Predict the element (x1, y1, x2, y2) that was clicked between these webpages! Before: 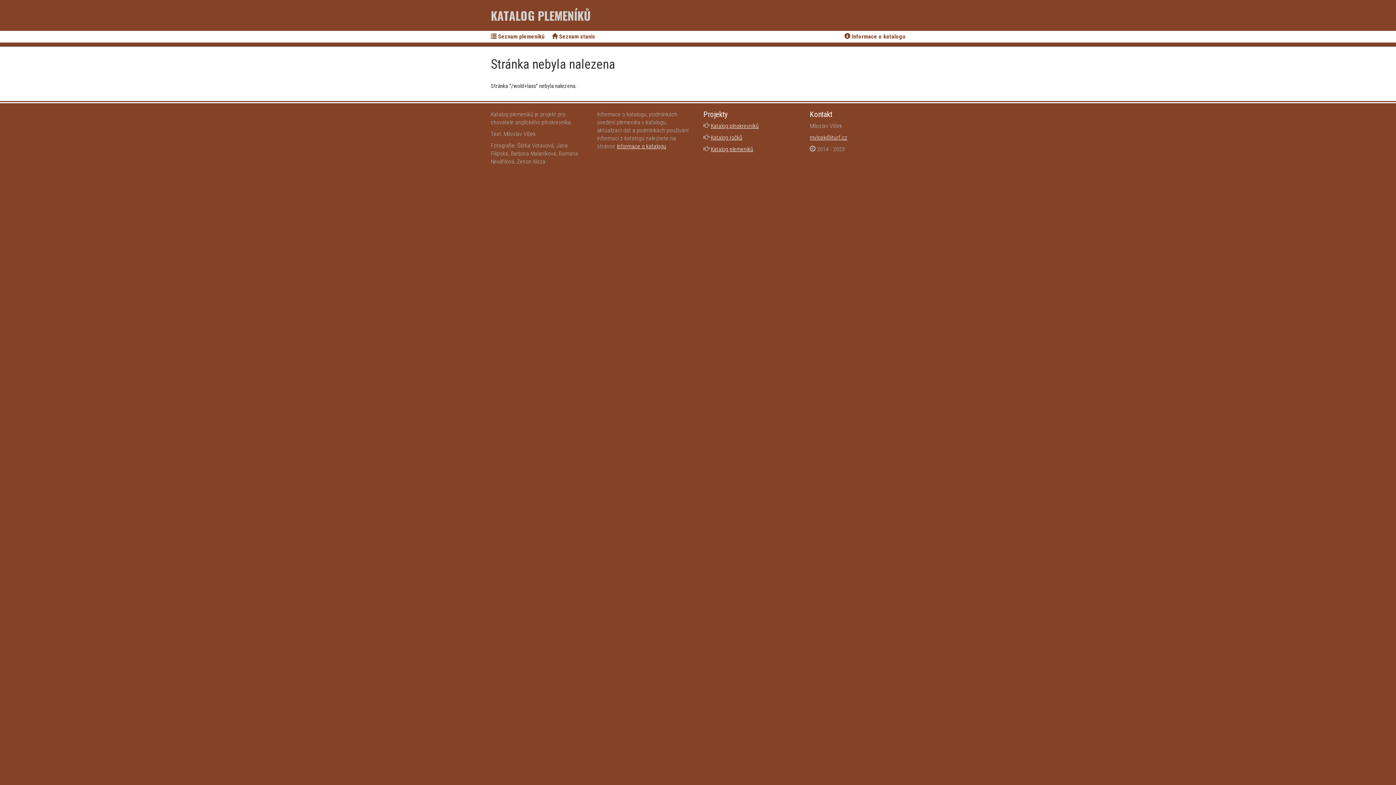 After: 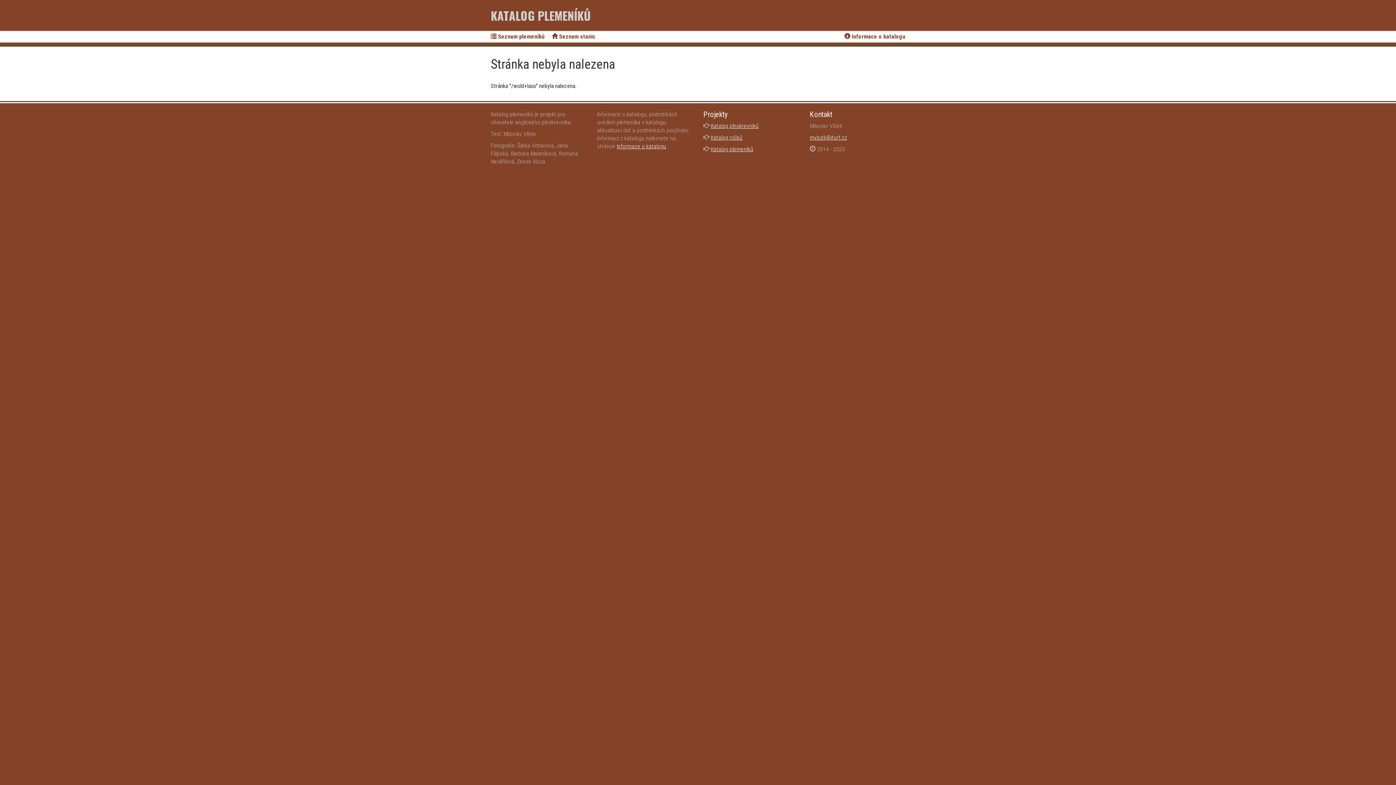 Action: label: Katalog ročků bbox: (710, 134, 742, 141)